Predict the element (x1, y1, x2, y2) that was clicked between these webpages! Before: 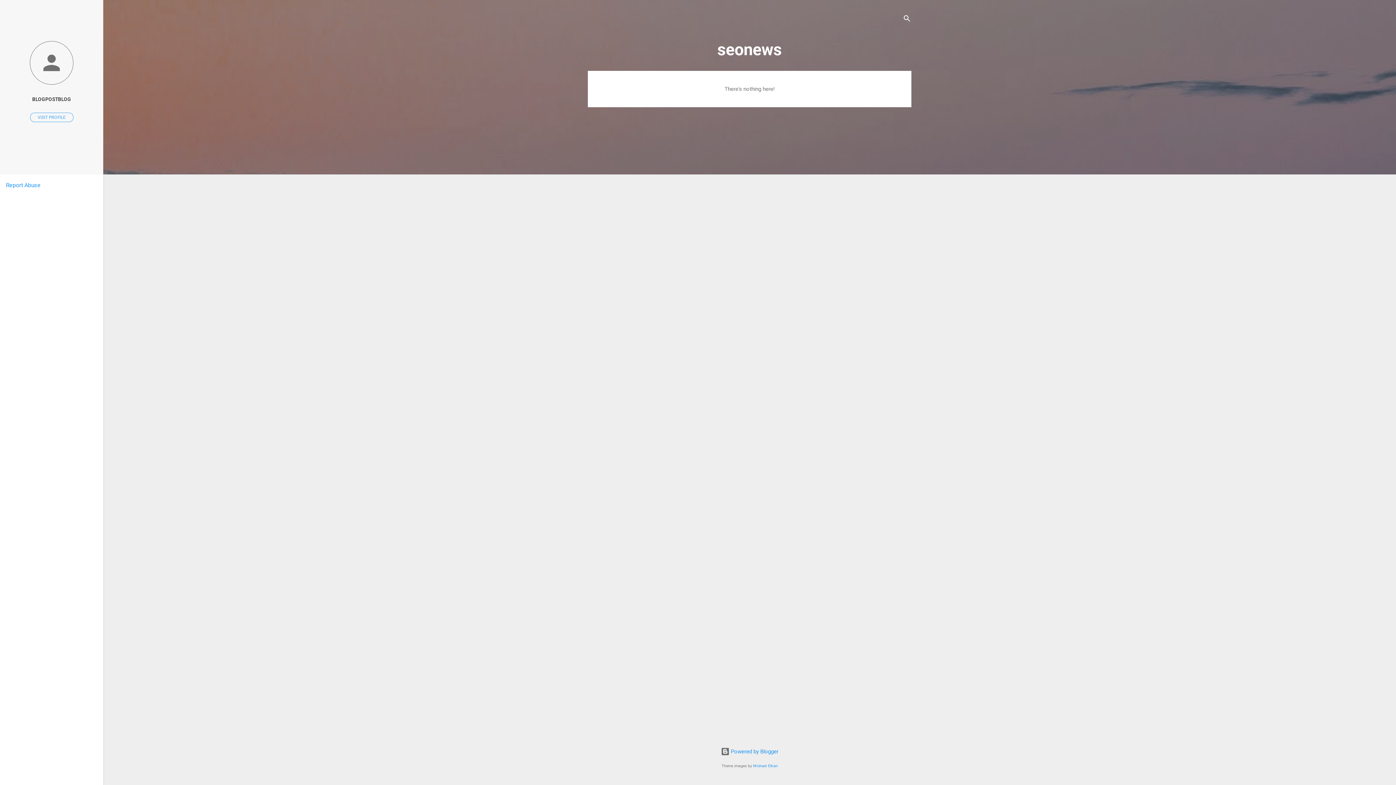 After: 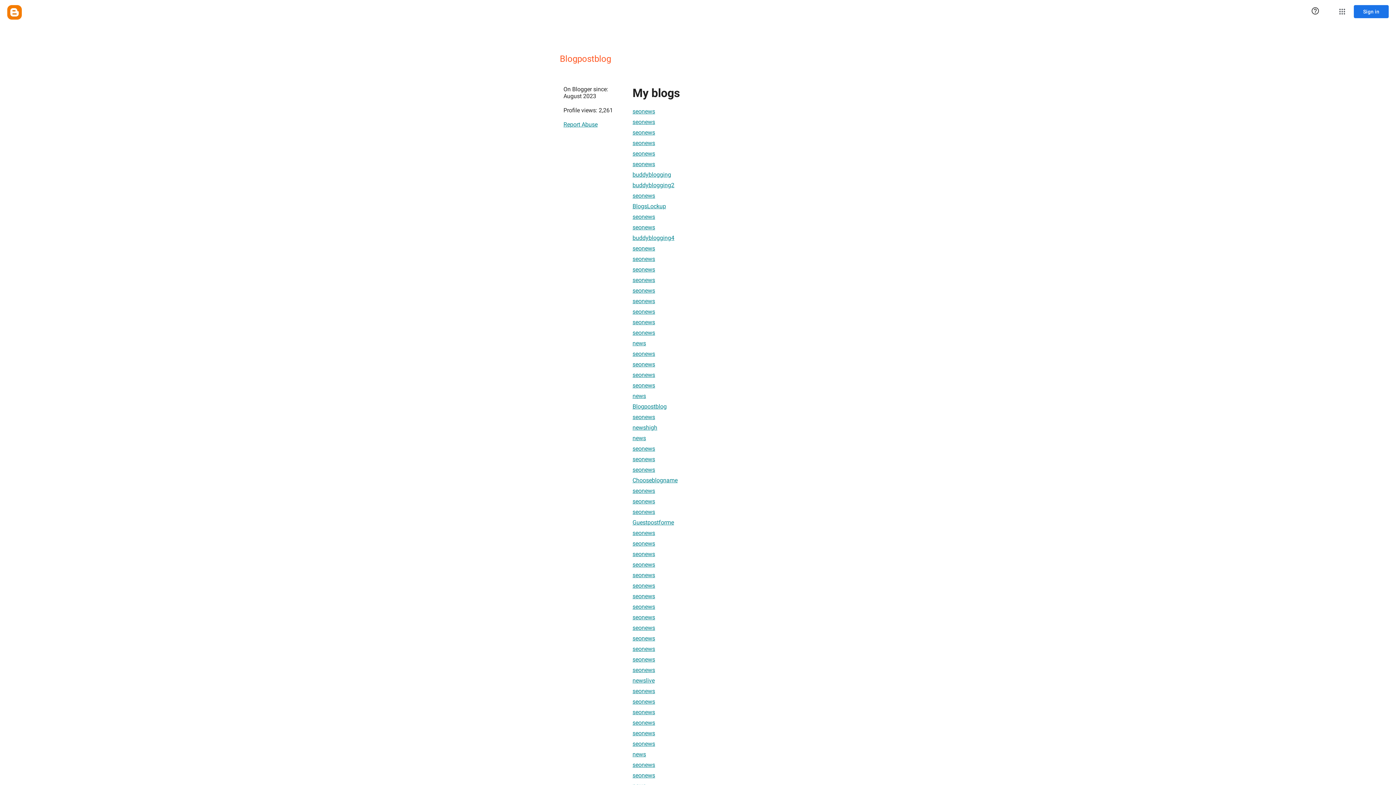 Action: bbox: (30, 112, 73, 122) label: VISIT PROFILE